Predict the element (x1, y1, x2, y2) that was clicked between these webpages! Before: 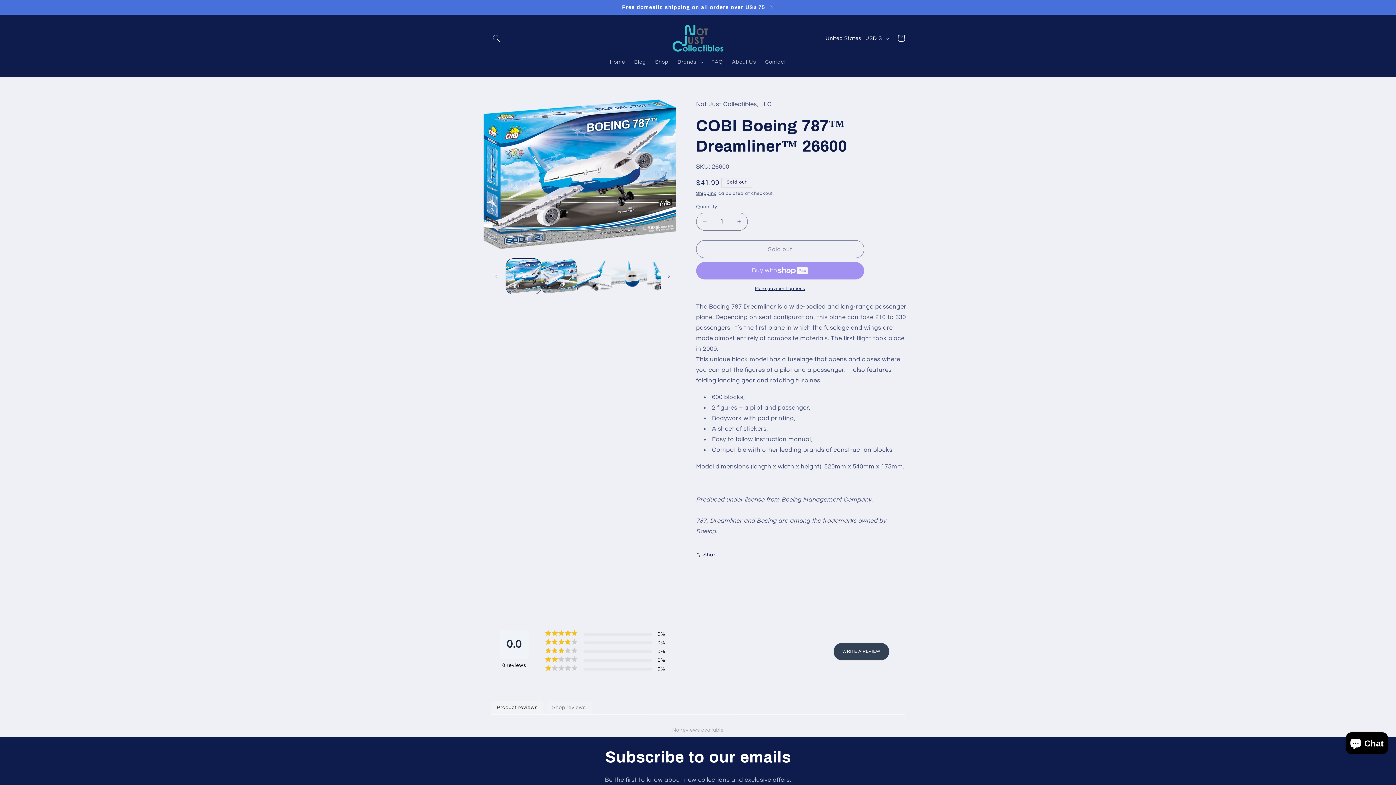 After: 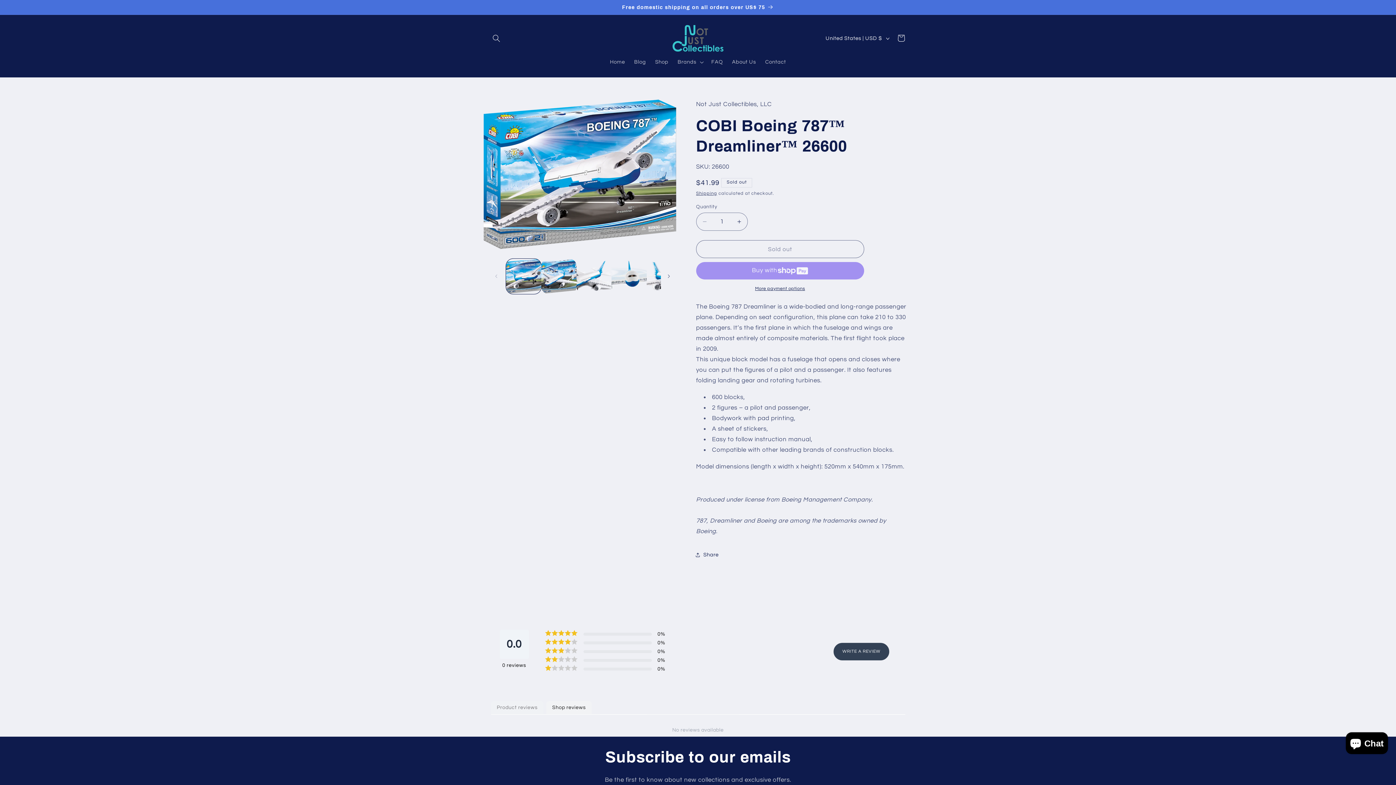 Action: bbox: (546, 701, 591, 714) label: Shop reviews